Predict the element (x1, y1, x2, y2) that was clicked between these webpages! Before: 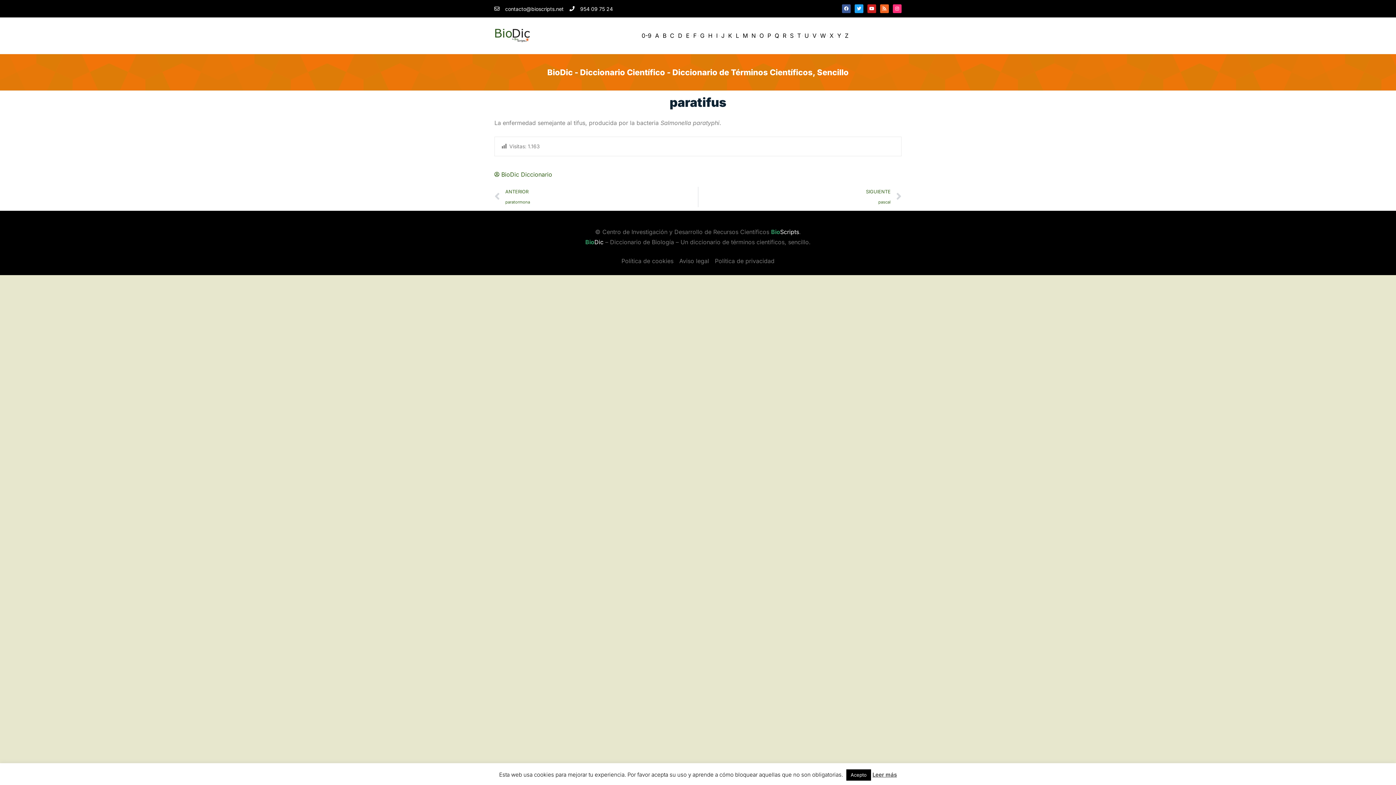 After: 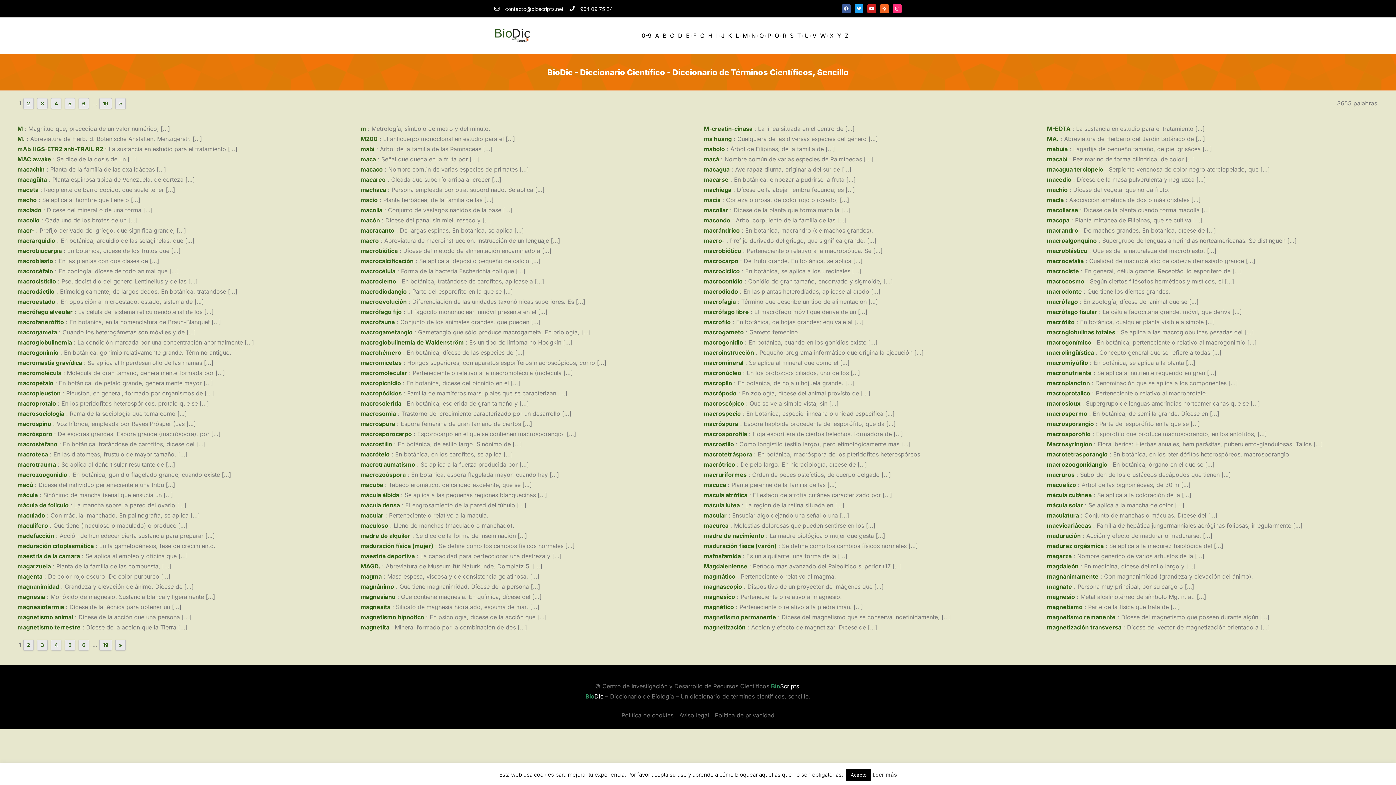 Action: label: M bbox: (742, 30, 747, 40)